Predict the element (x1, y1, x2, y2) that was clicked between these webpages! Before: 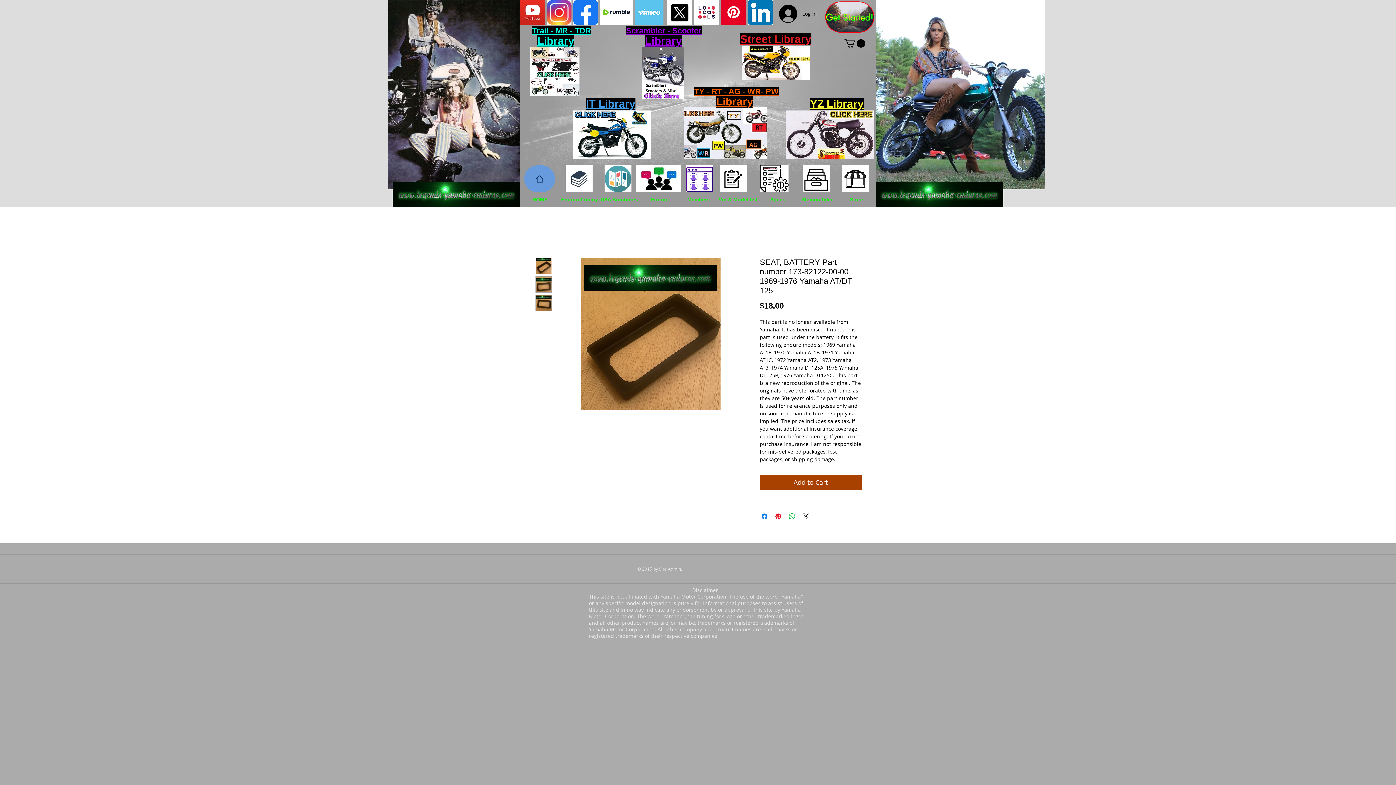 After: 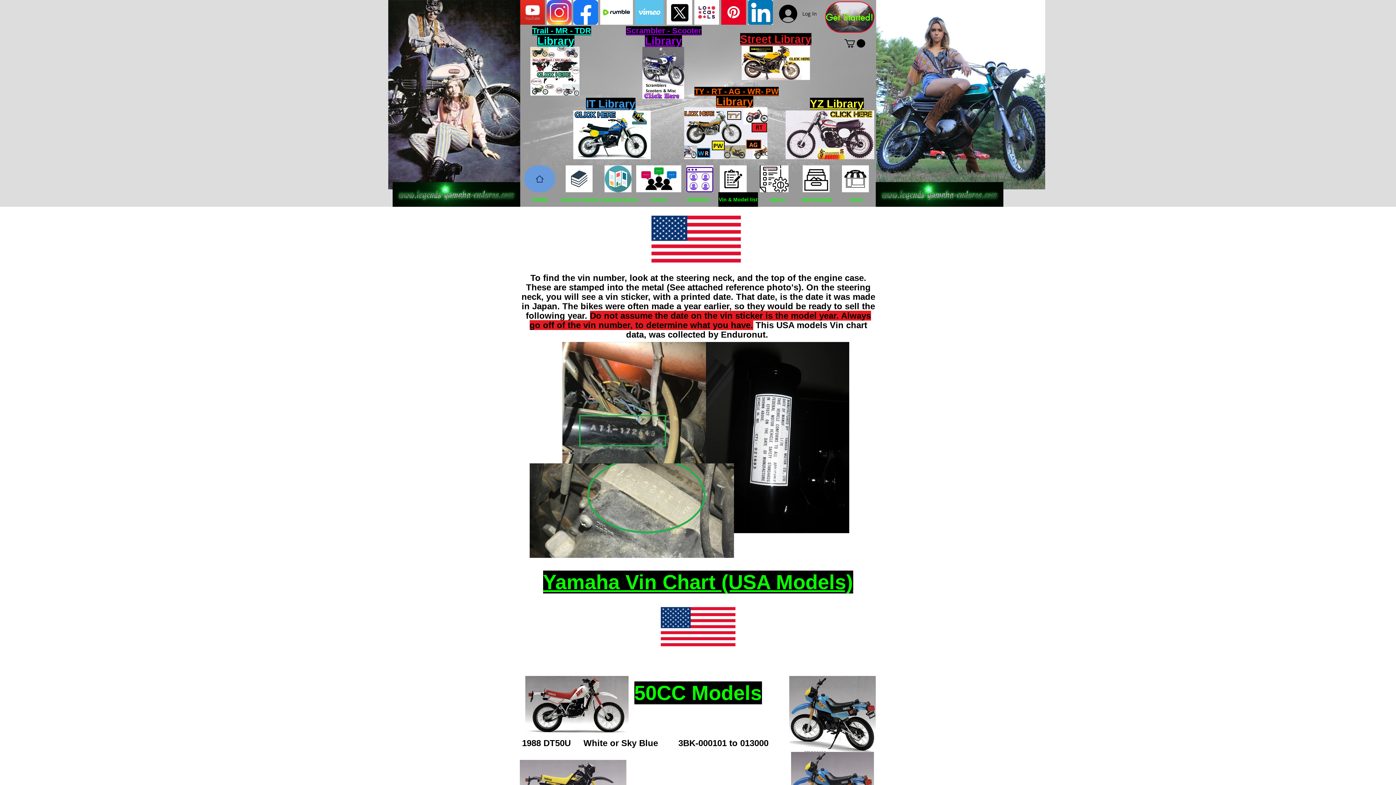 Action: label: Vin & Model list bbox: (718, 192, 758, 206)